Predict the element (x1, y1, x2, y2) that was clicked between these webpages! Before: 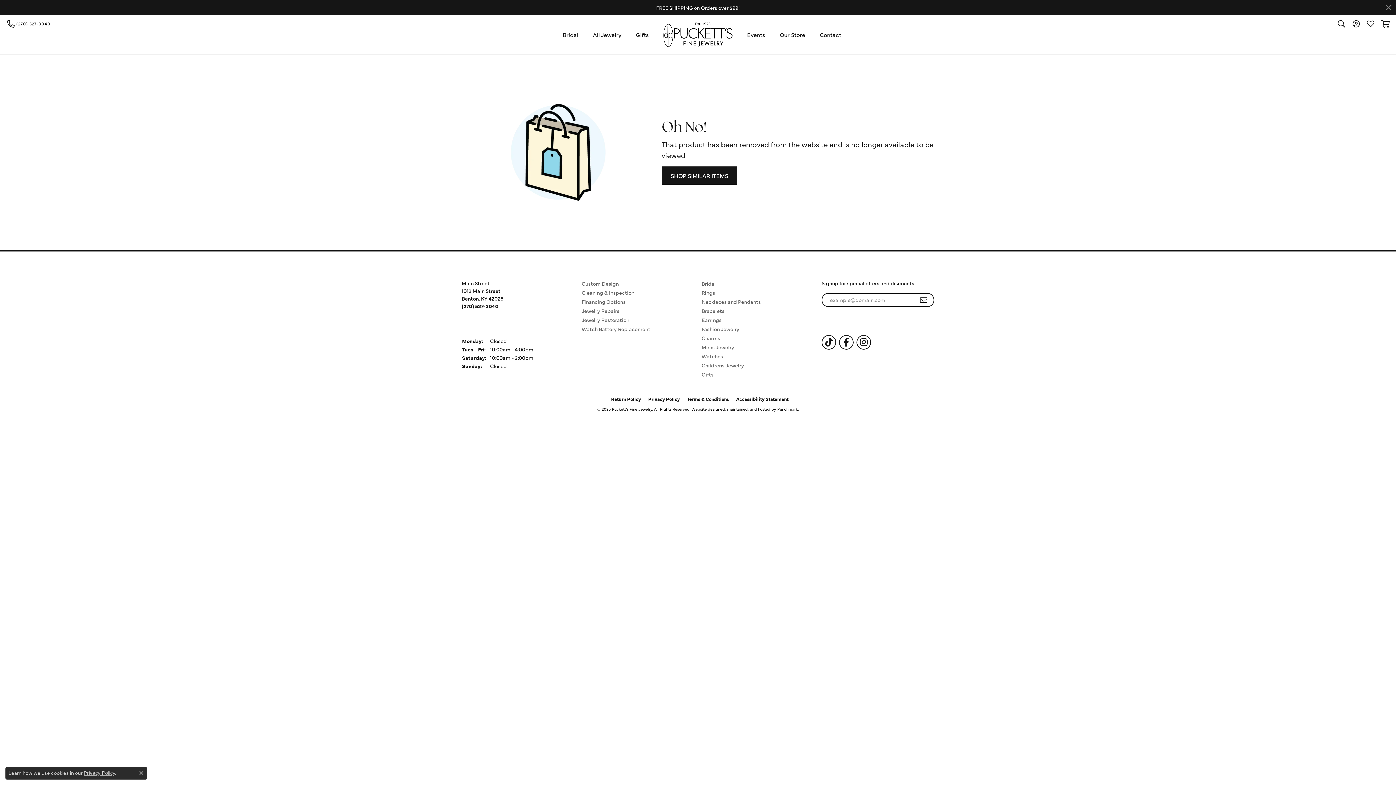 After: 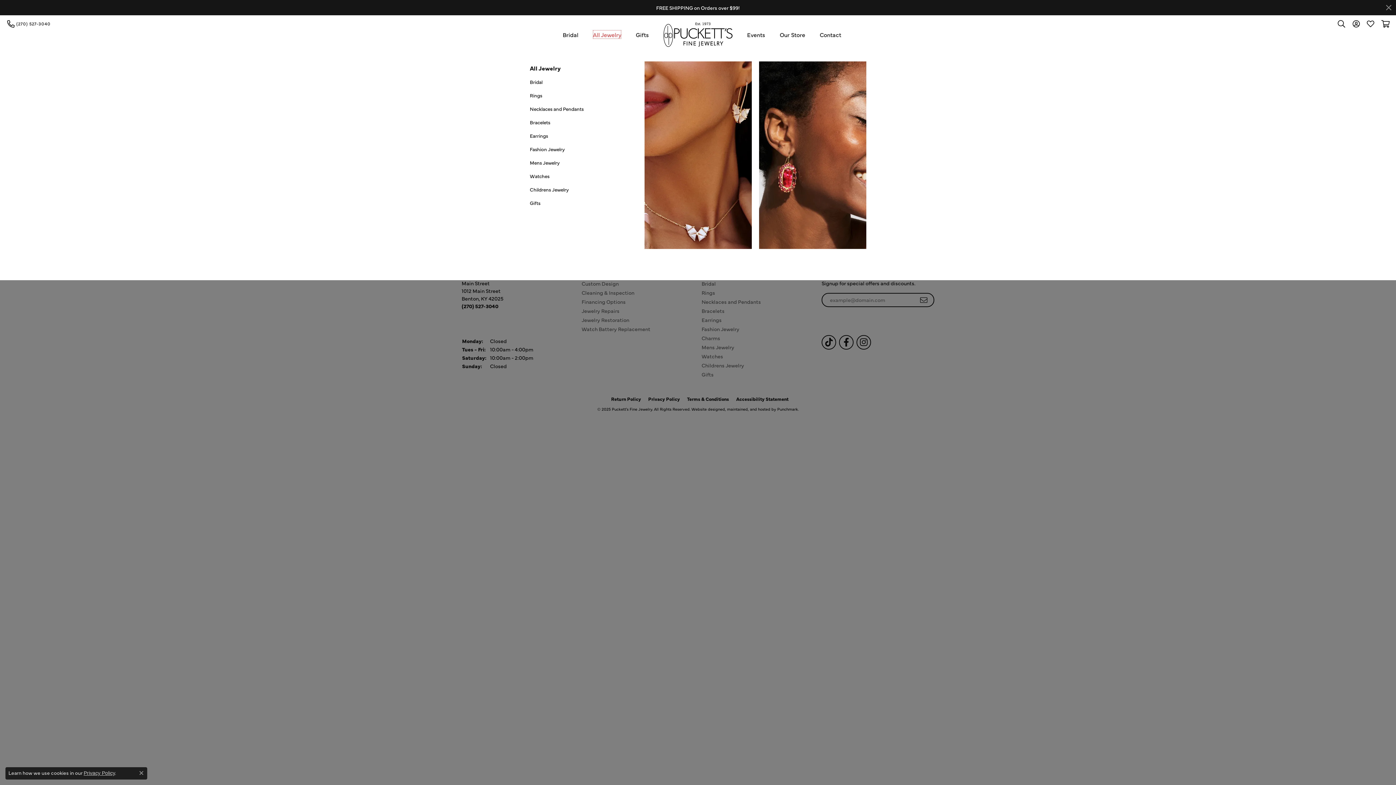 Action: label: All Jewelry bbox: (593, 30, 621, 39)